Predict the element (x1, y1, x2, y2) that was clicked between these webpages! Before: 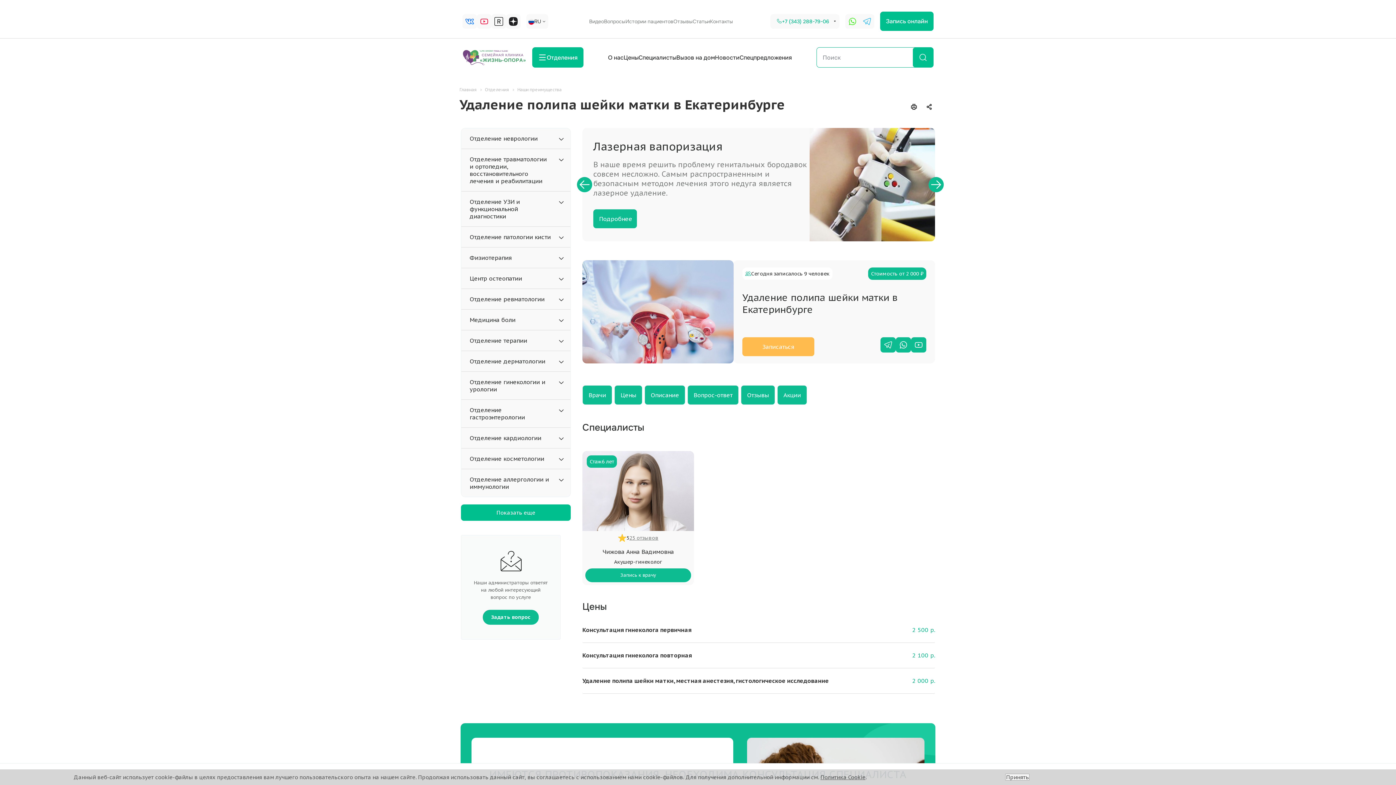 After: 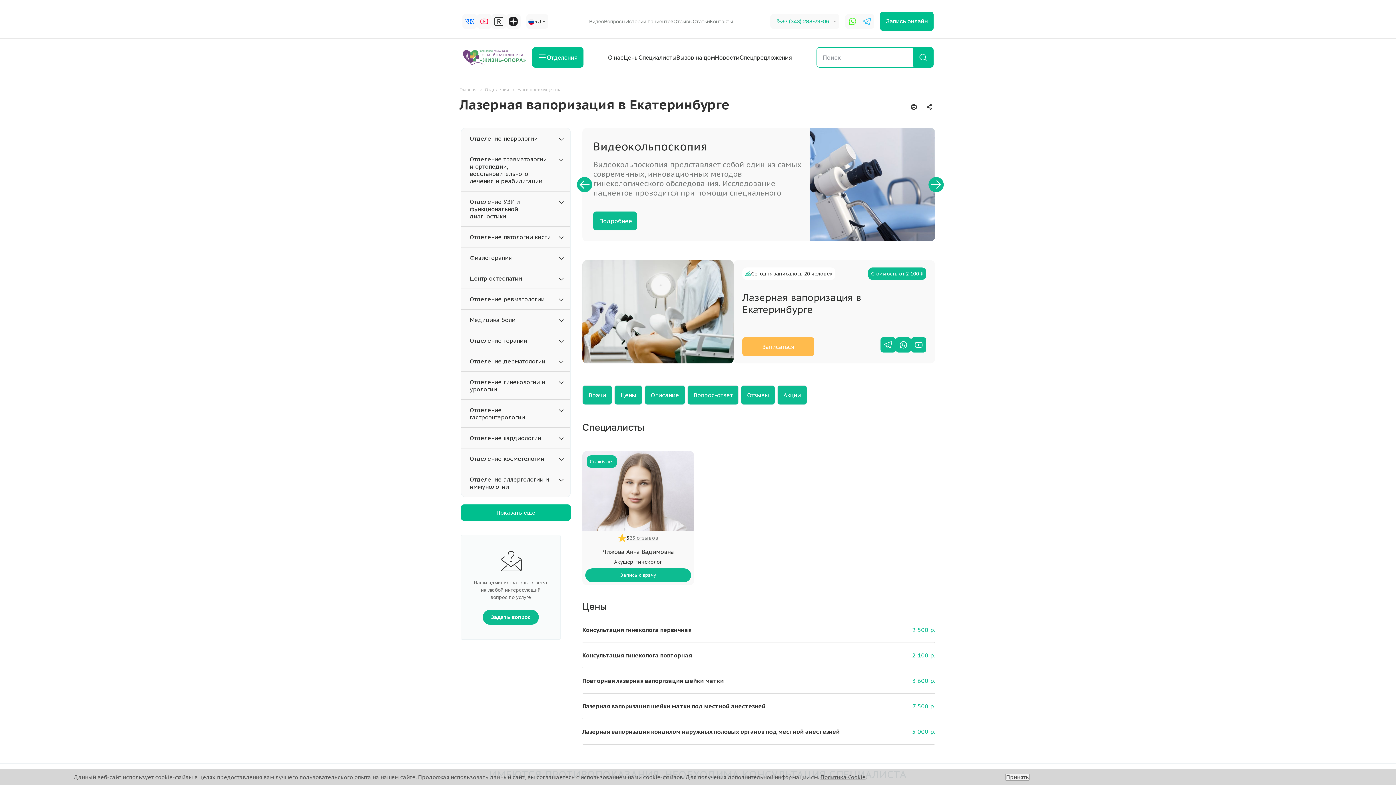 Action: label: Подробнее bbox: (593, 209, 637, 228)